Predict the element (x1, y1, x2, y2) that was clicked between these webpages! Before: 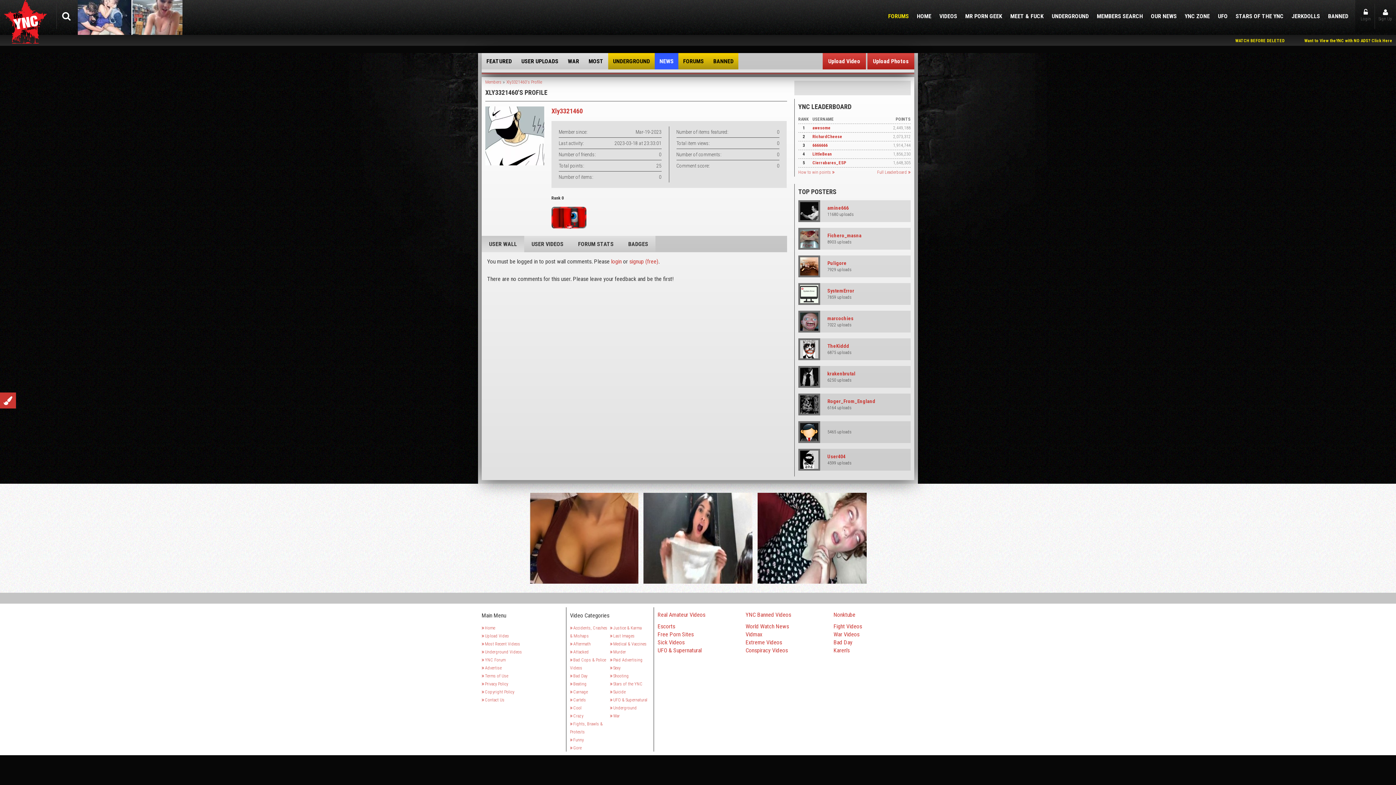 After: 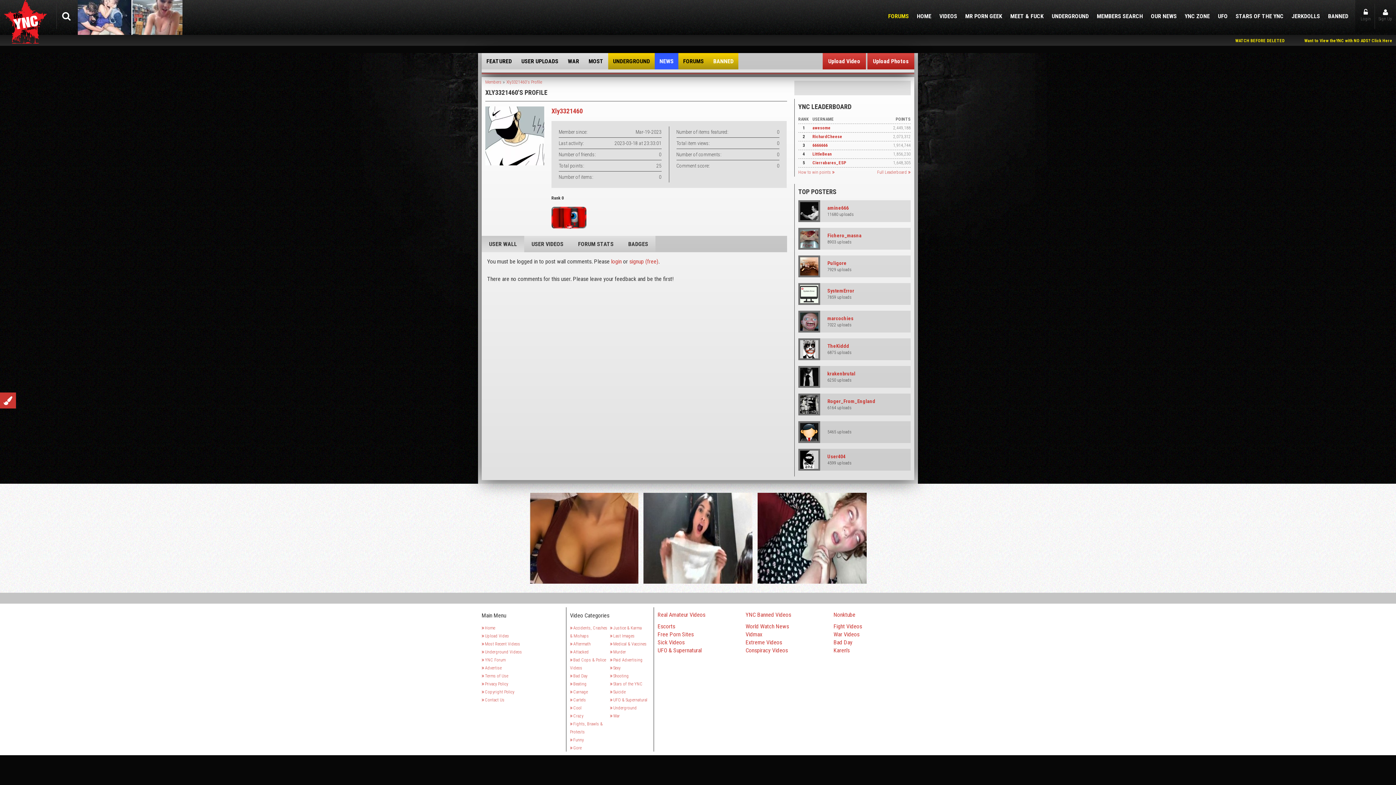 Action: label: BANNED bbox: (708, 52, 738, 69)